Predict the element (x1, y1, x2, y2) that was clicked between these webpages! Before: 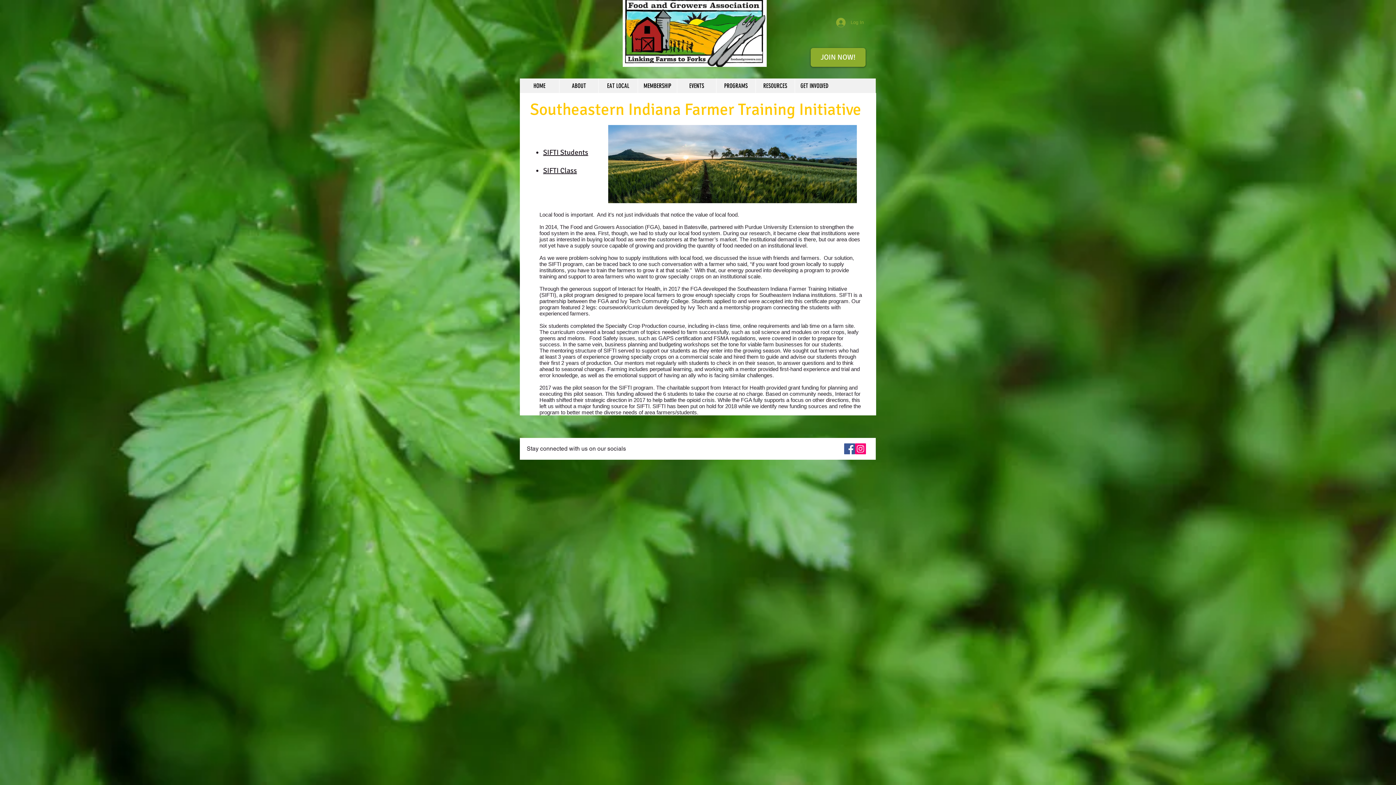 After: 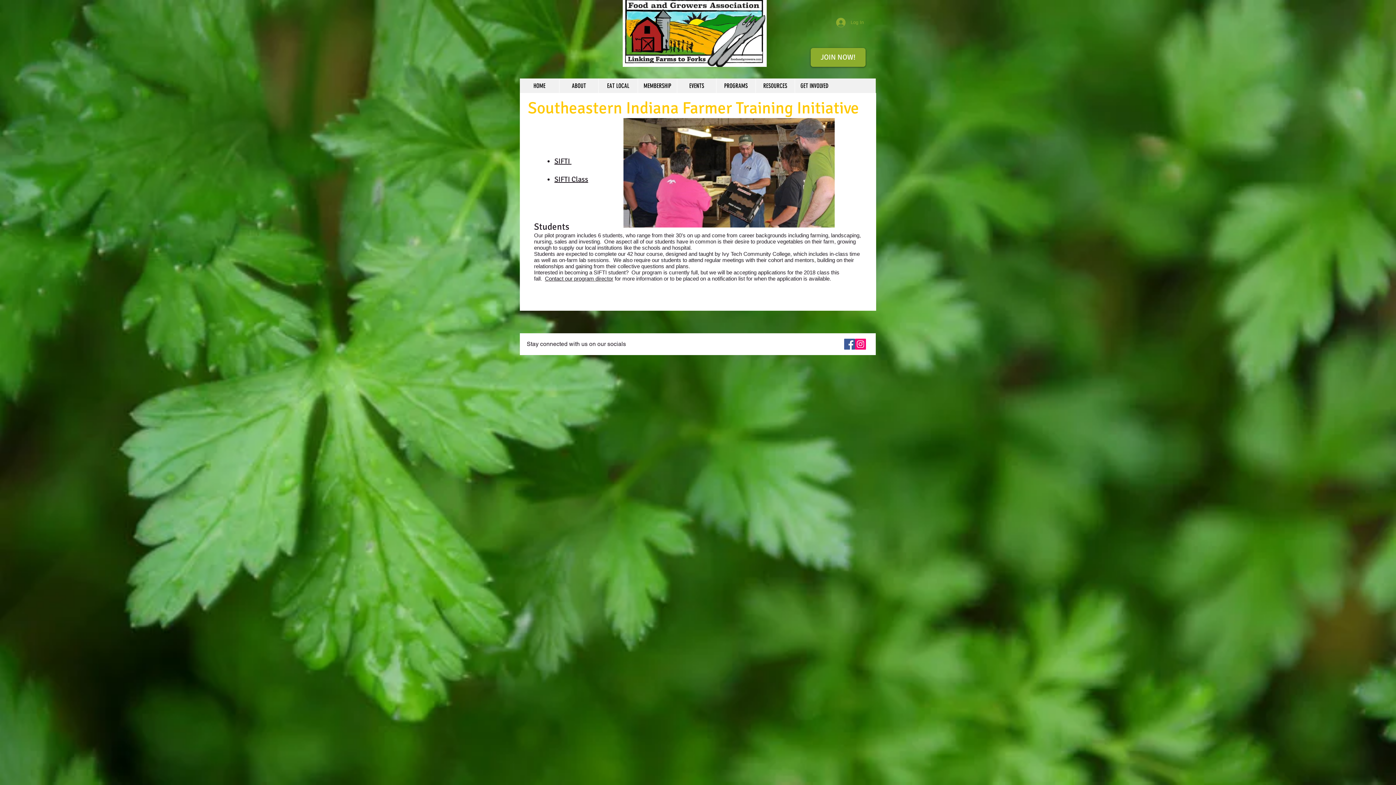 Action: bbox: (543, 148, 588, 157) label: SIFTI Students